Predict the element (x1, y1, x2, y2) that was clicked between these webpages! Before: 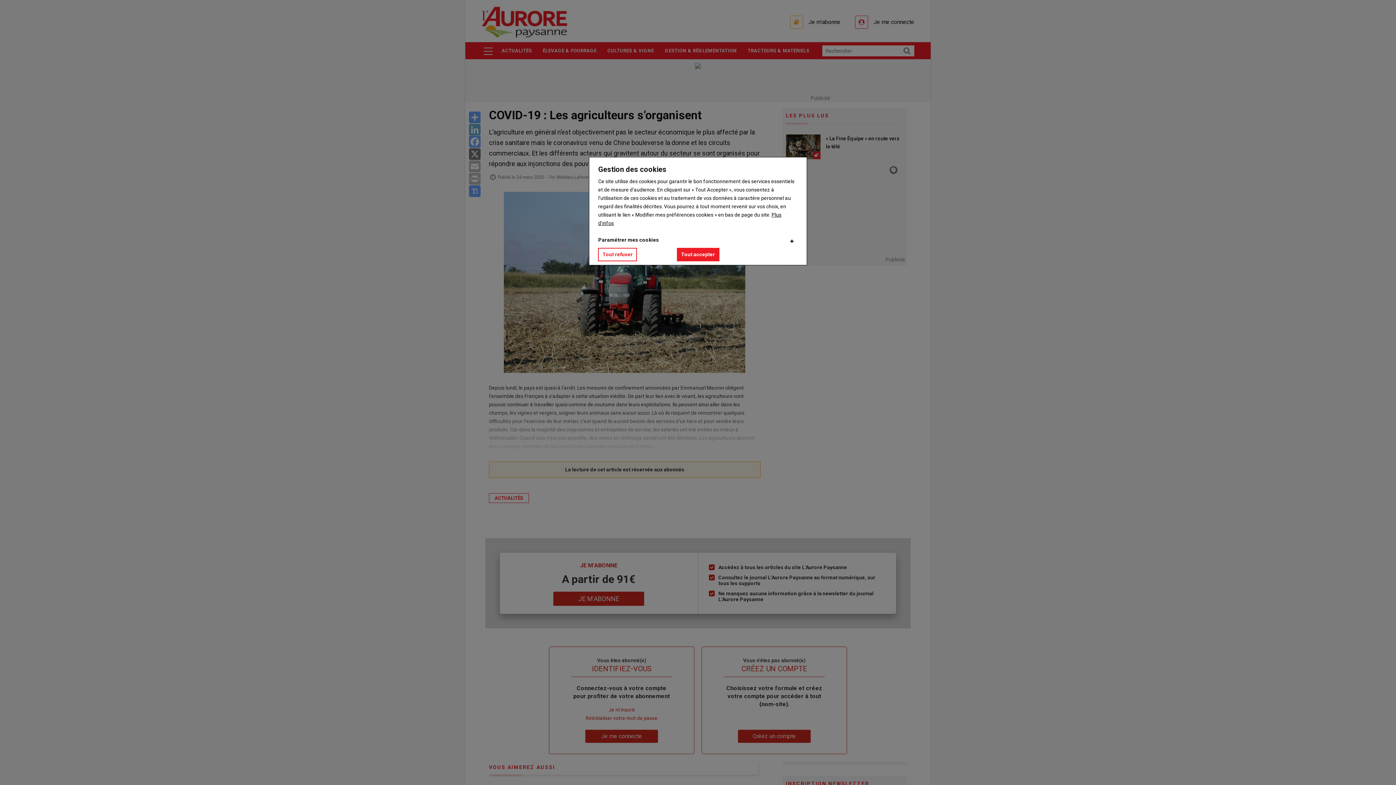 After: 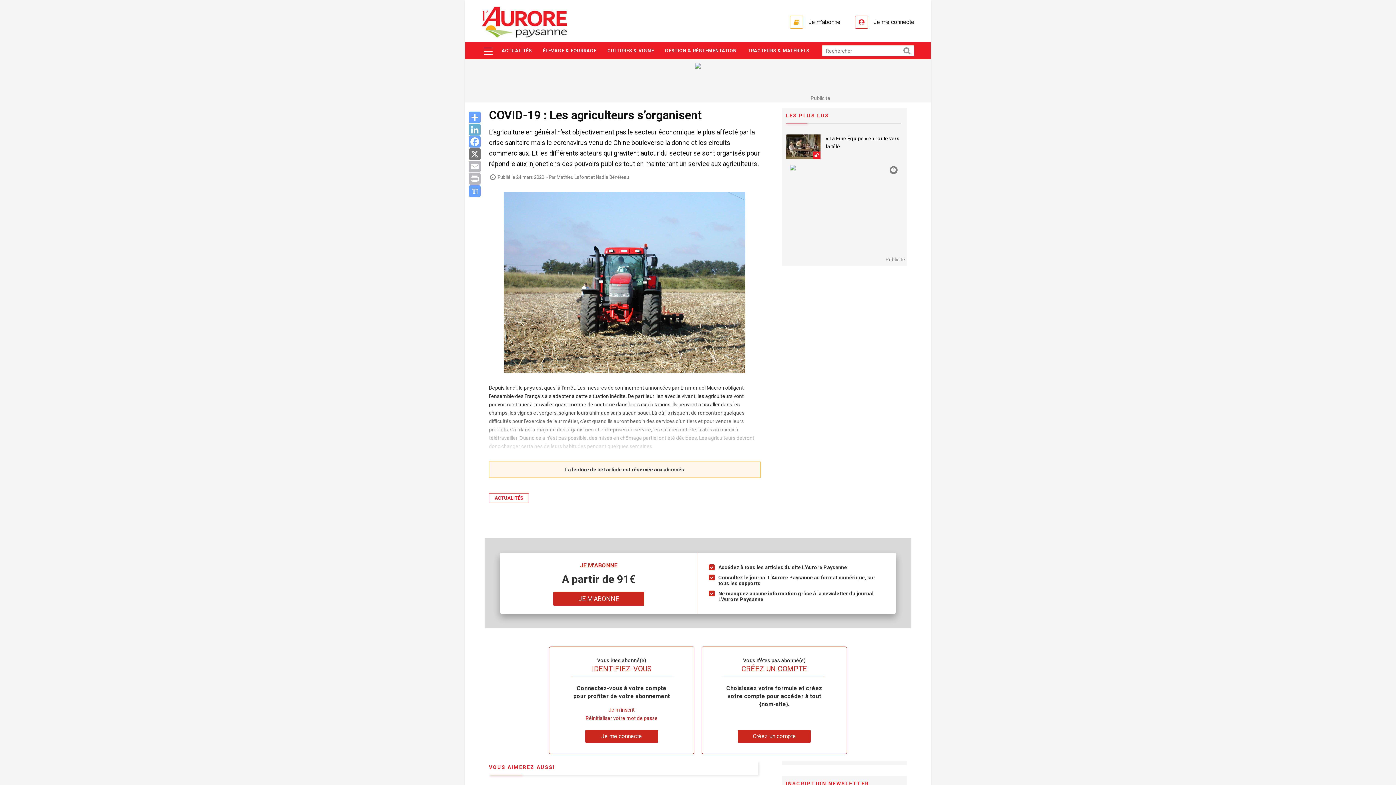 Action: label: Tout refuser bbox: (598, 248, 637, 261)